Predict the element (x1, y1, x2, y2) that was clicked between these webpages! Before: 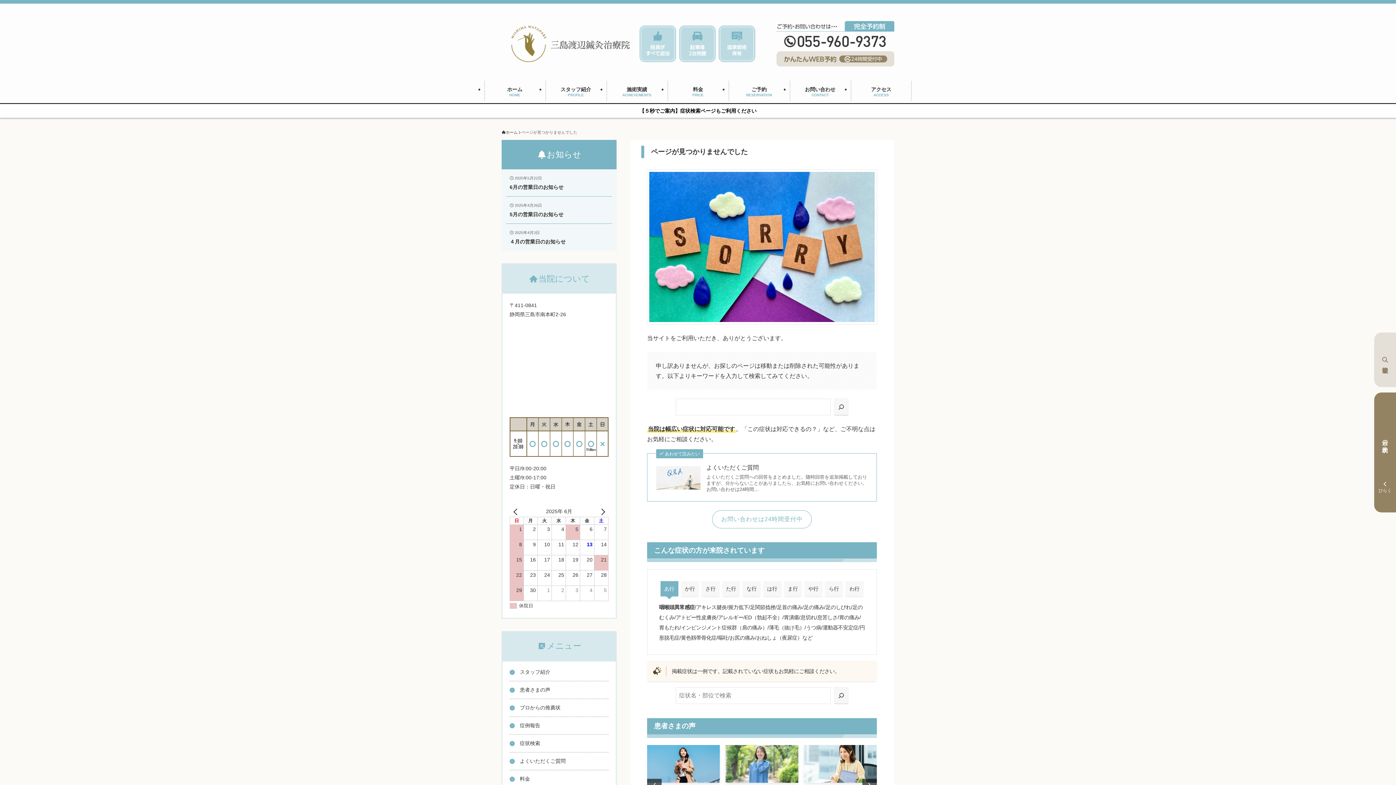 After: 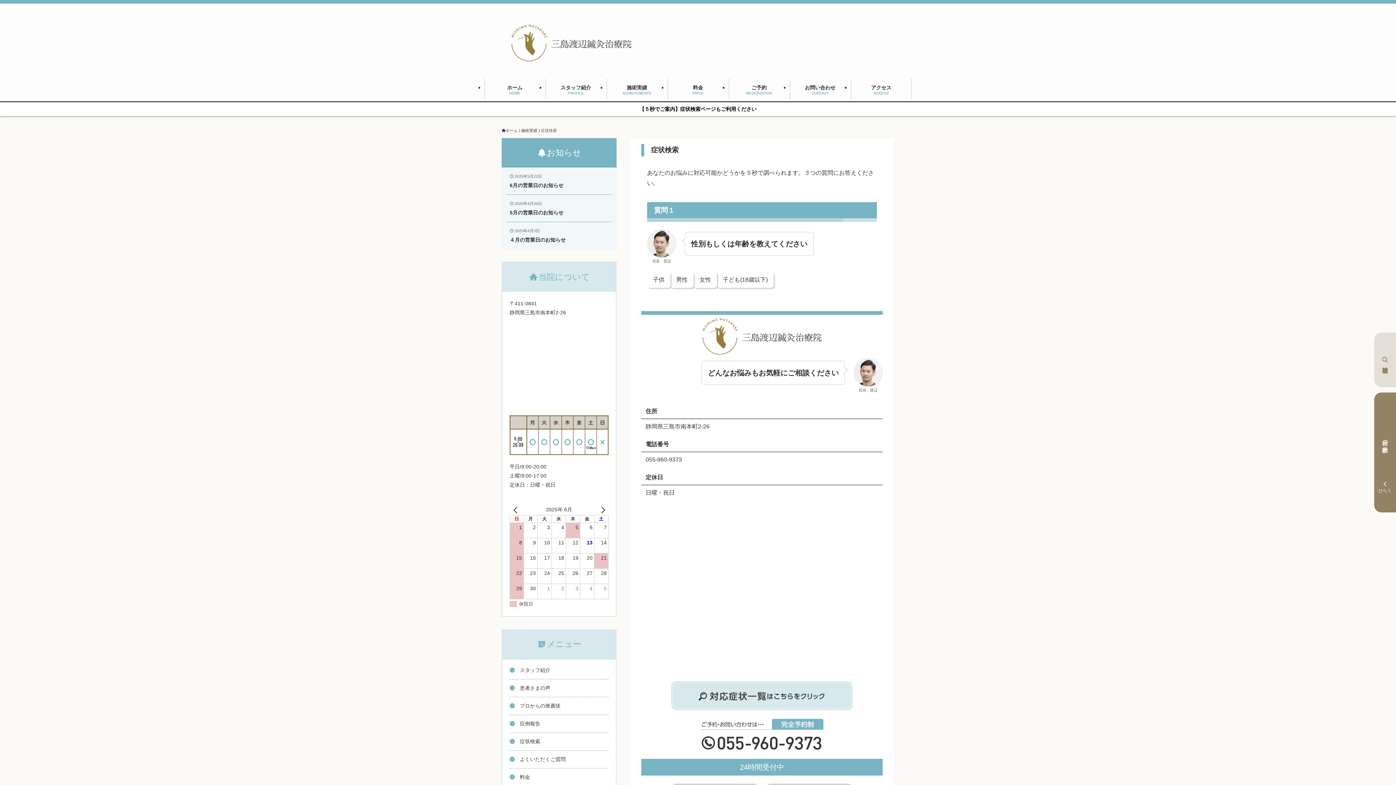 Action: bbox: (0, 104, 1396, 117) label: 【５秒でご案内】症状検索ページもご利用ください